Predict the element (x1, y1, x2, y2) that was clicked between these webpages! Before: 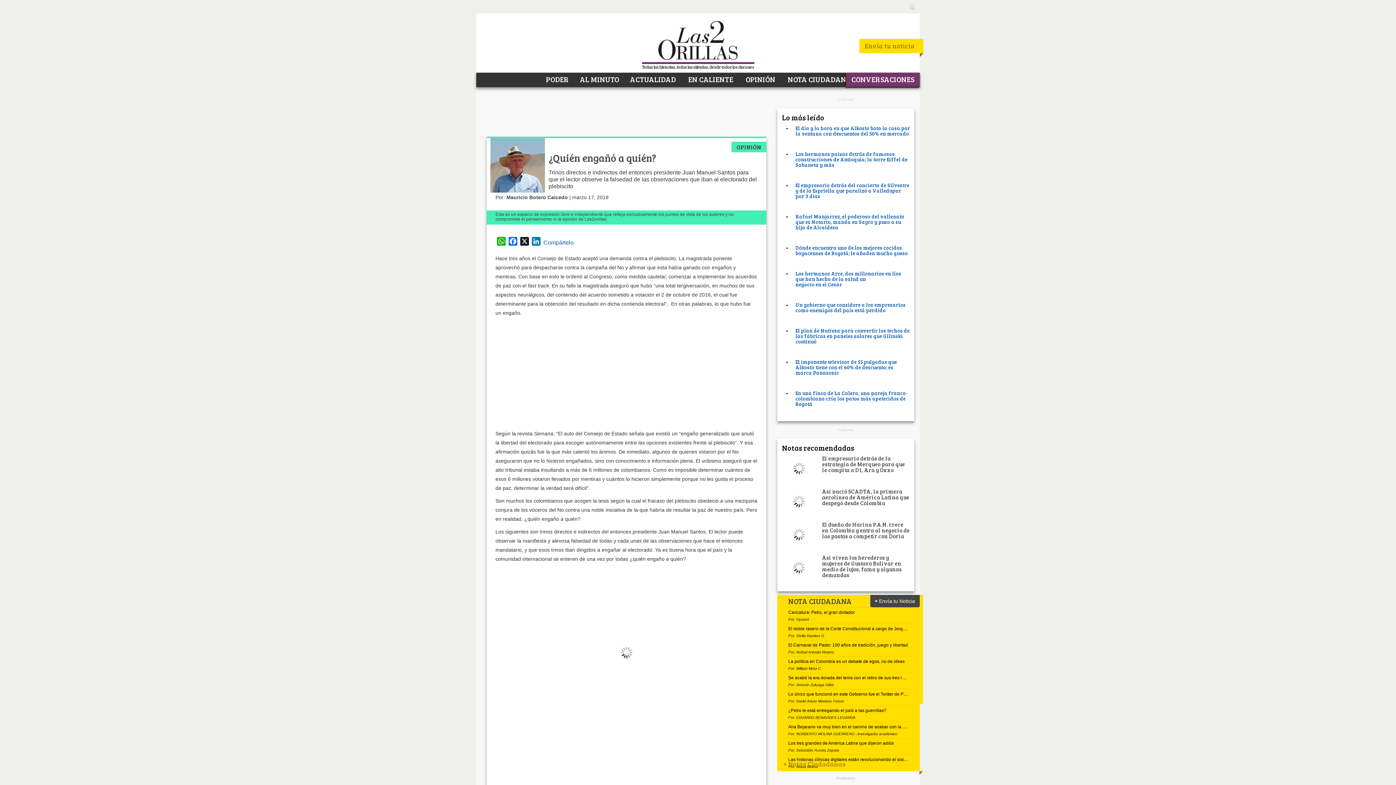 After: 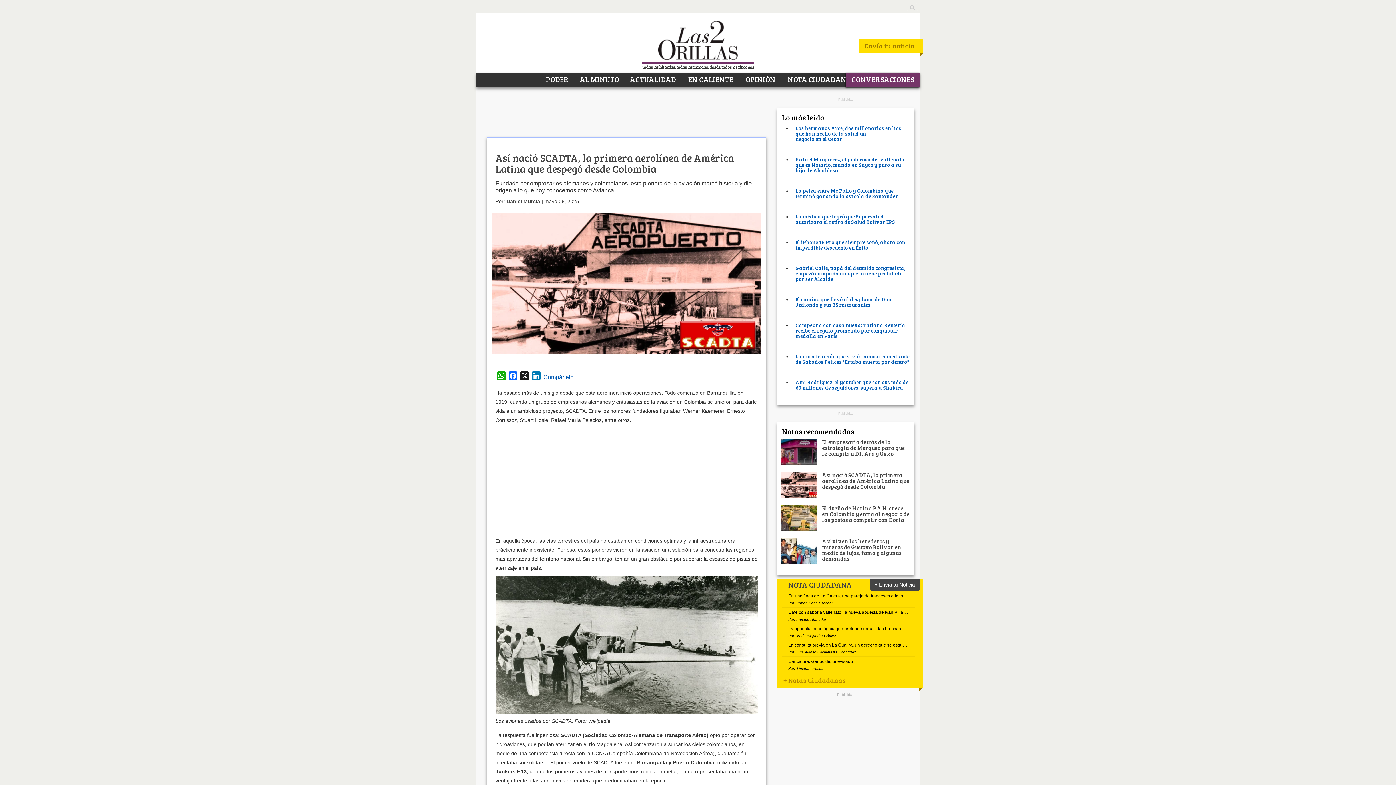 Action: label: Así nació SCADTA, la primera aerolínea de América Latina que despegó desde Colombia bbox: (822, 691, 909, 710)